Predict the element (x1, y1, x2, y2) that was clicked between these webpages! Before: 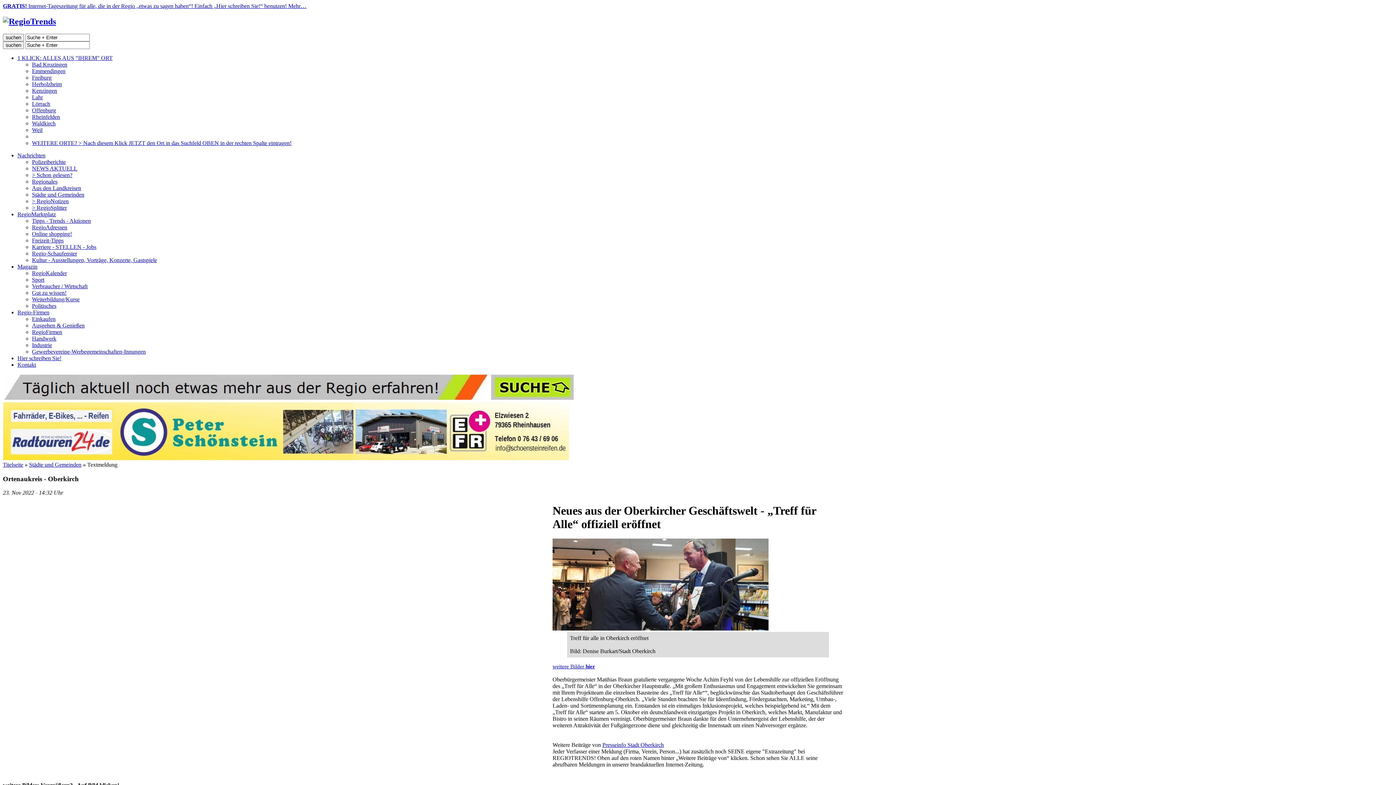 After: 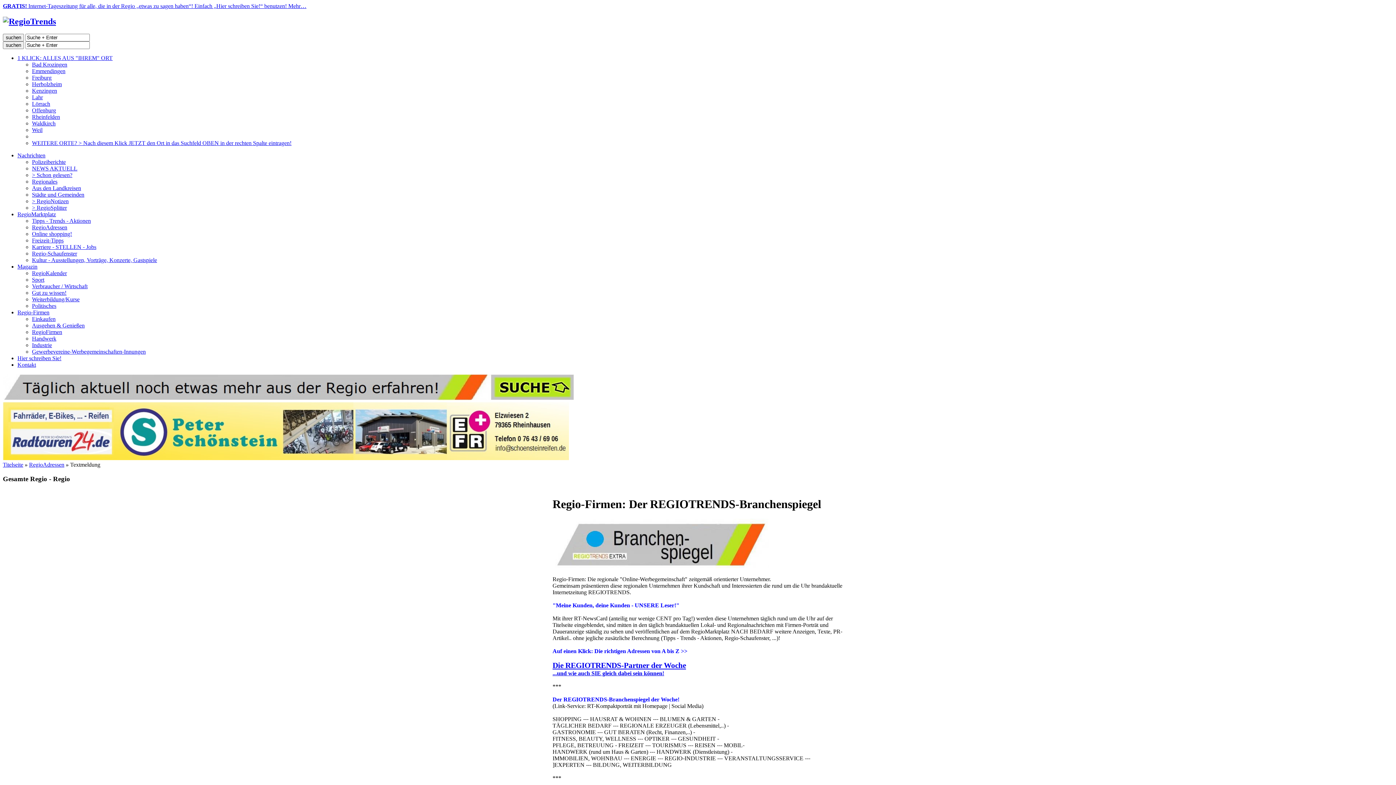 Action: bbox: (17, 309, 49, 315) label: Regio-Firmen